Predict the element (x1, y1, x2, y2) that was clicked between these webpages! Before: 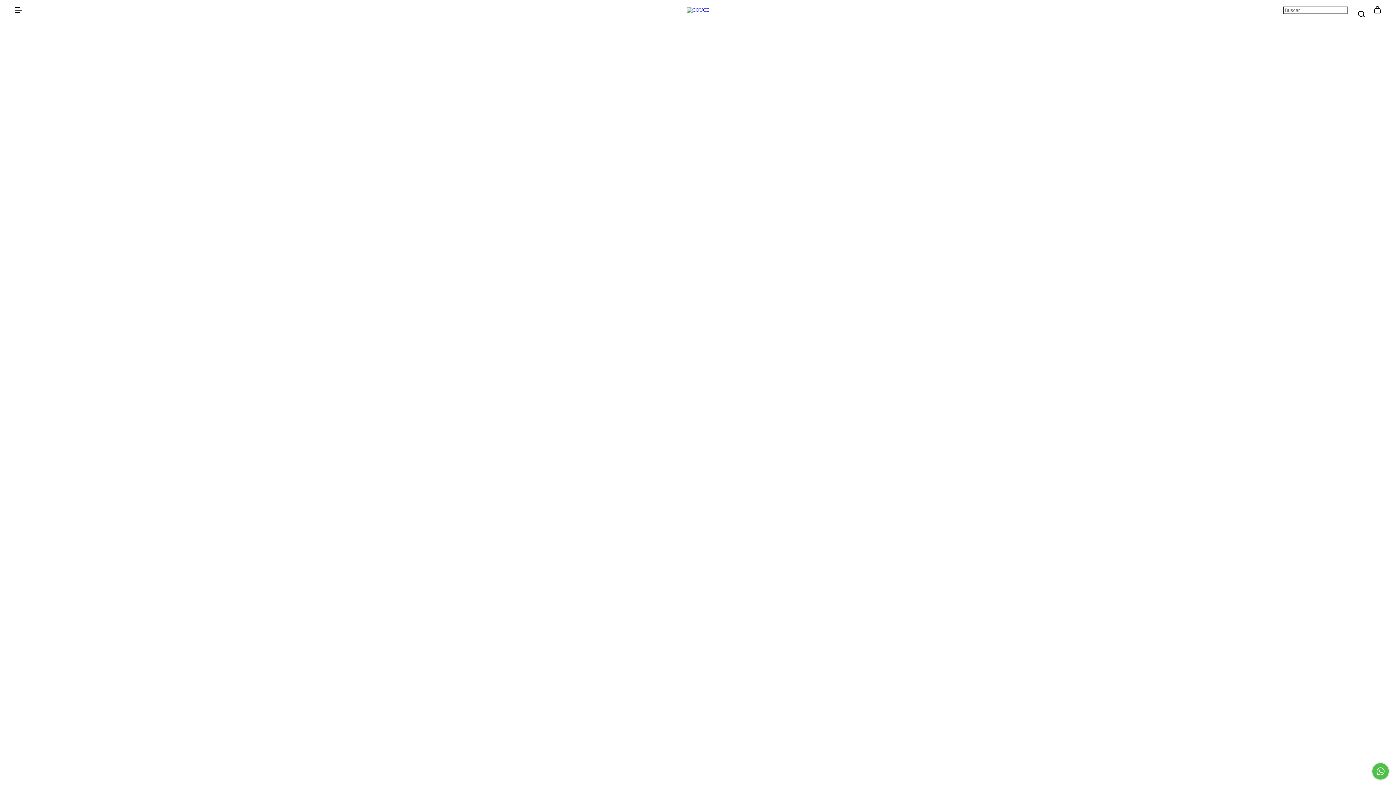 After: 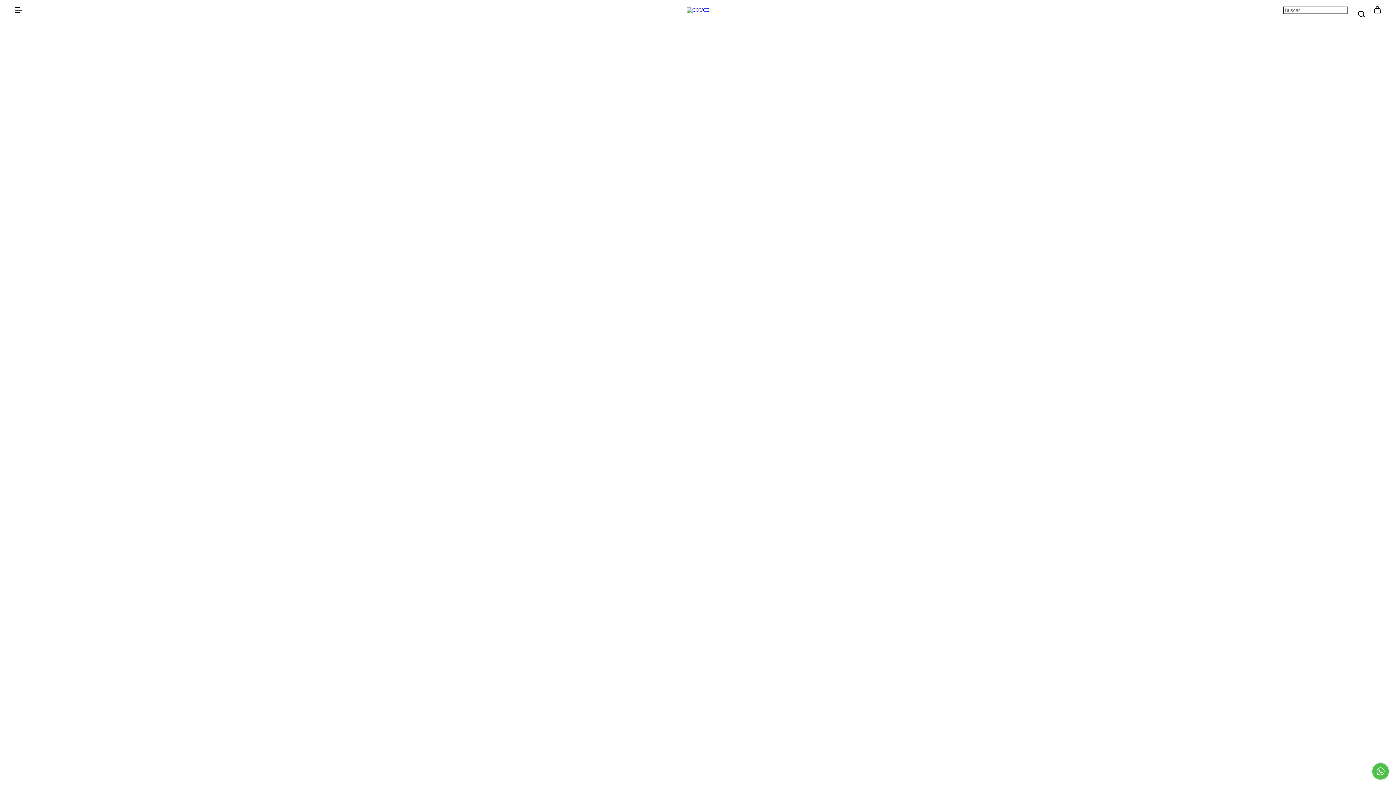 Action: bbox: (1373, 8, 1381, 13)